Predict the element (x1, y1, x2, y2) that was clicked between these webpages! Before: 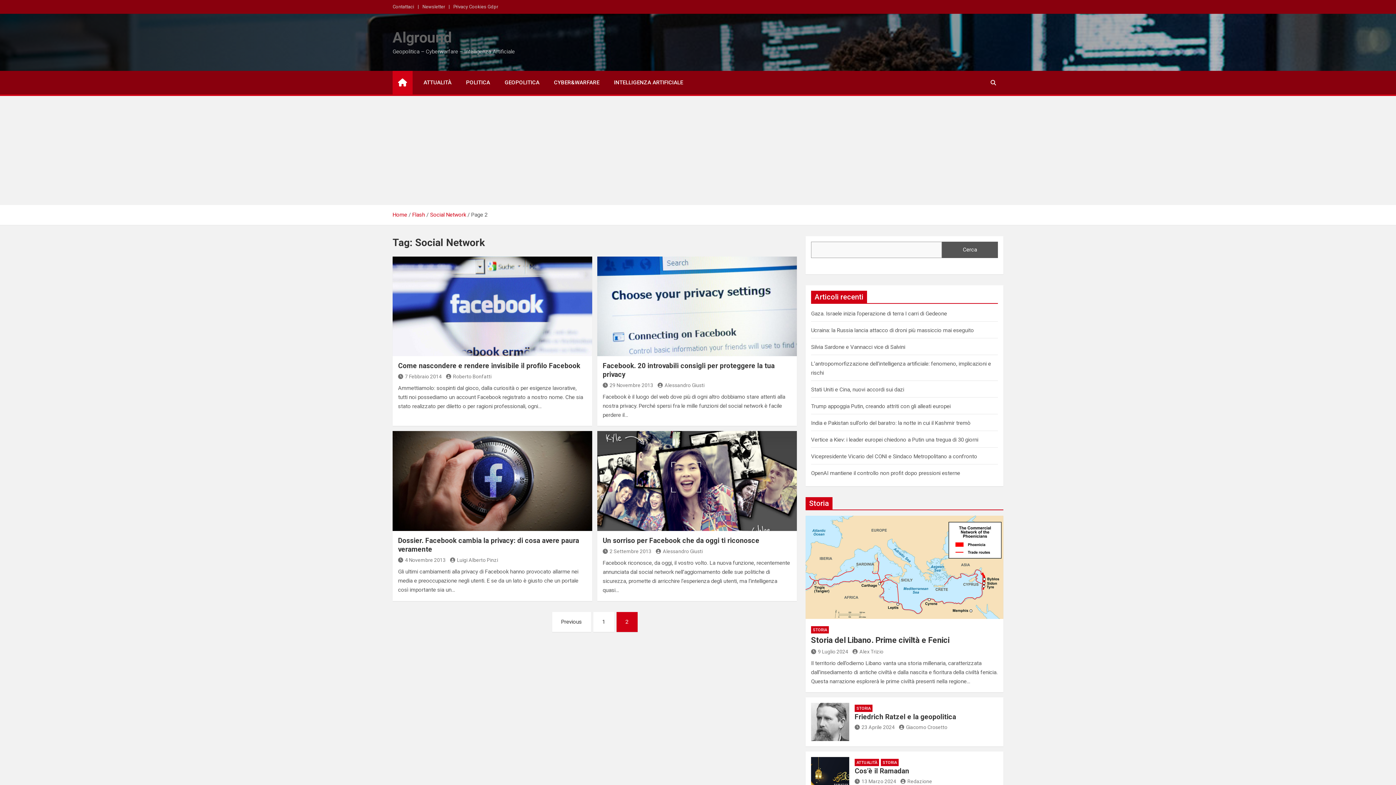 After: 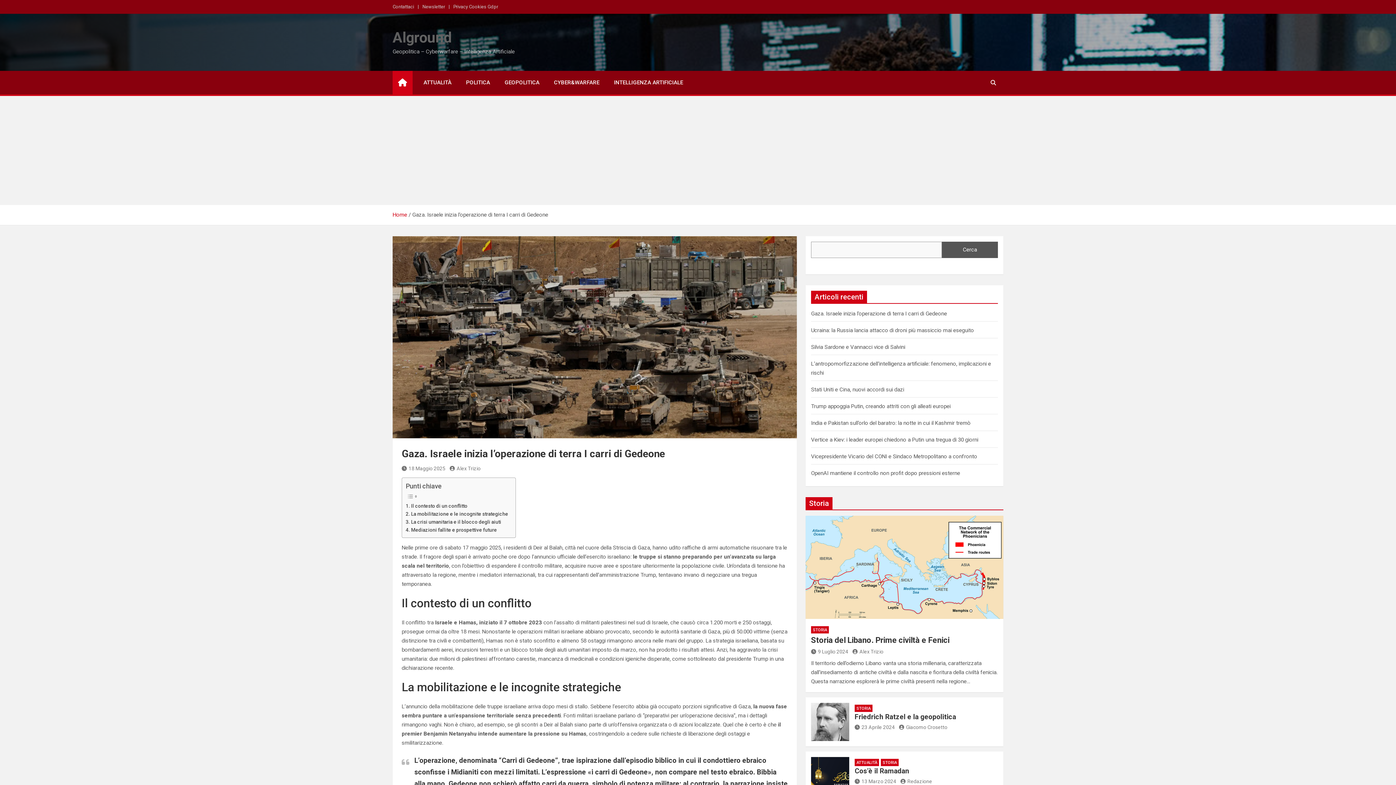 Action: label: Gaza. Israele inizia l’operazione di terra I carri di Gedeone bbox: (811, 310, 947, 317)